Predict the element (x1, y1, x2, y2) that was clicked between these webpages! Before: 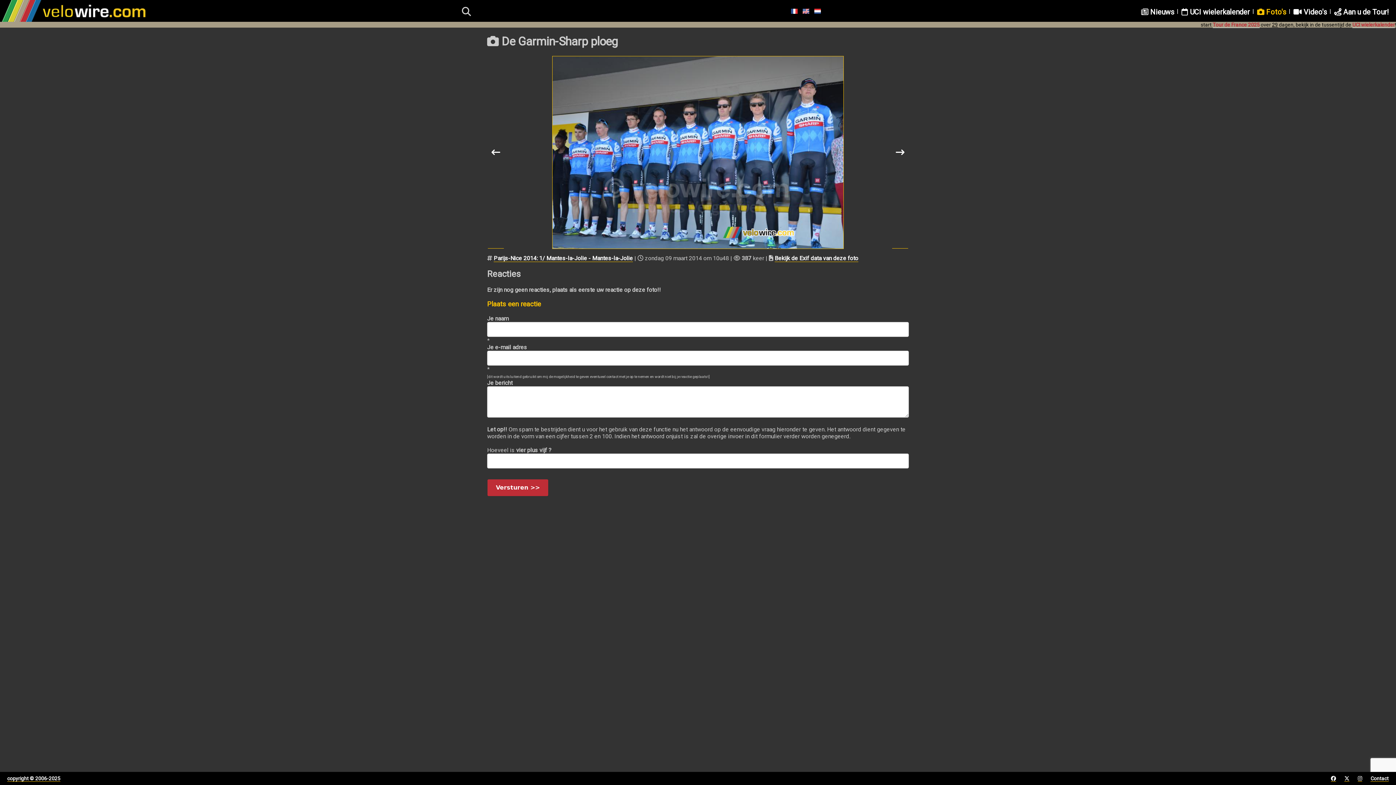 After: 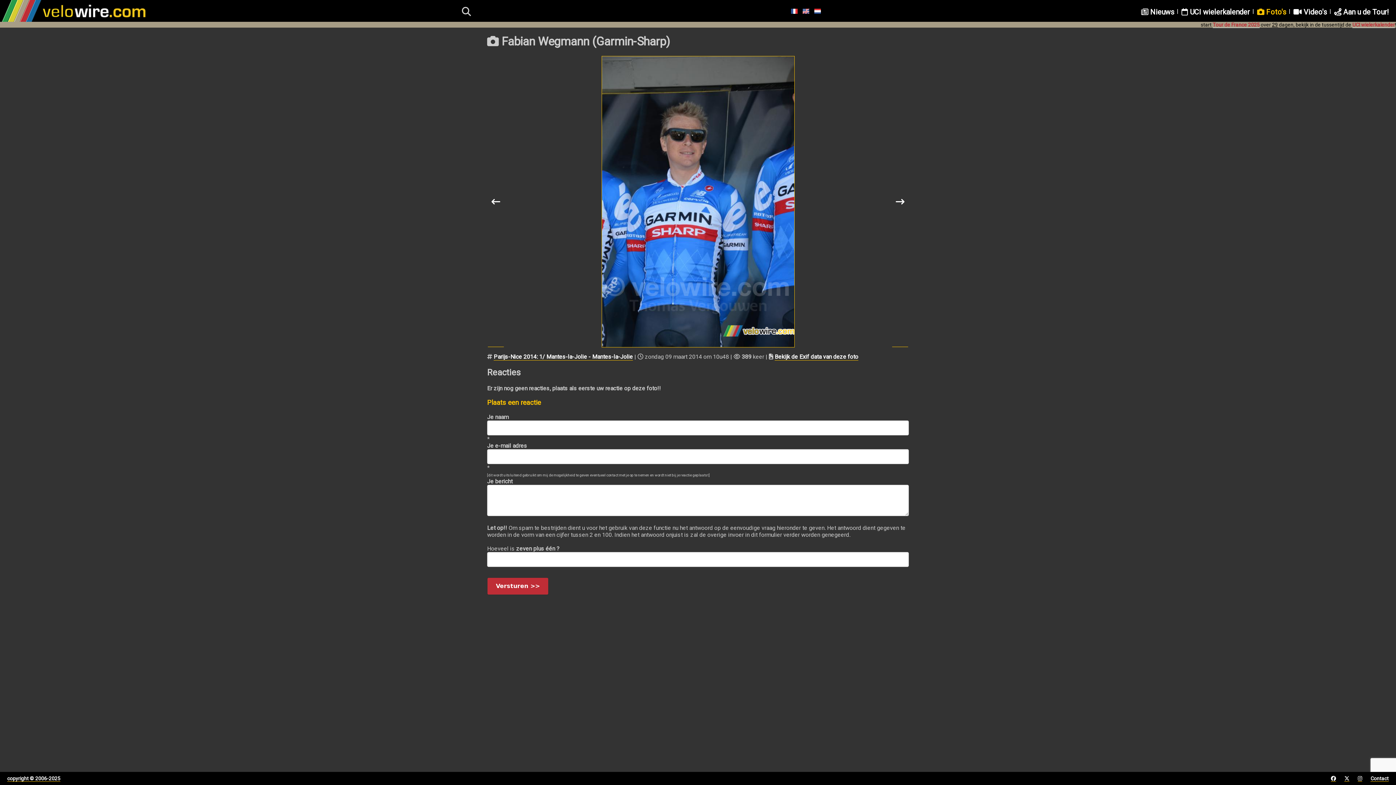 Action: bbox: (892, 56, 908, 248)